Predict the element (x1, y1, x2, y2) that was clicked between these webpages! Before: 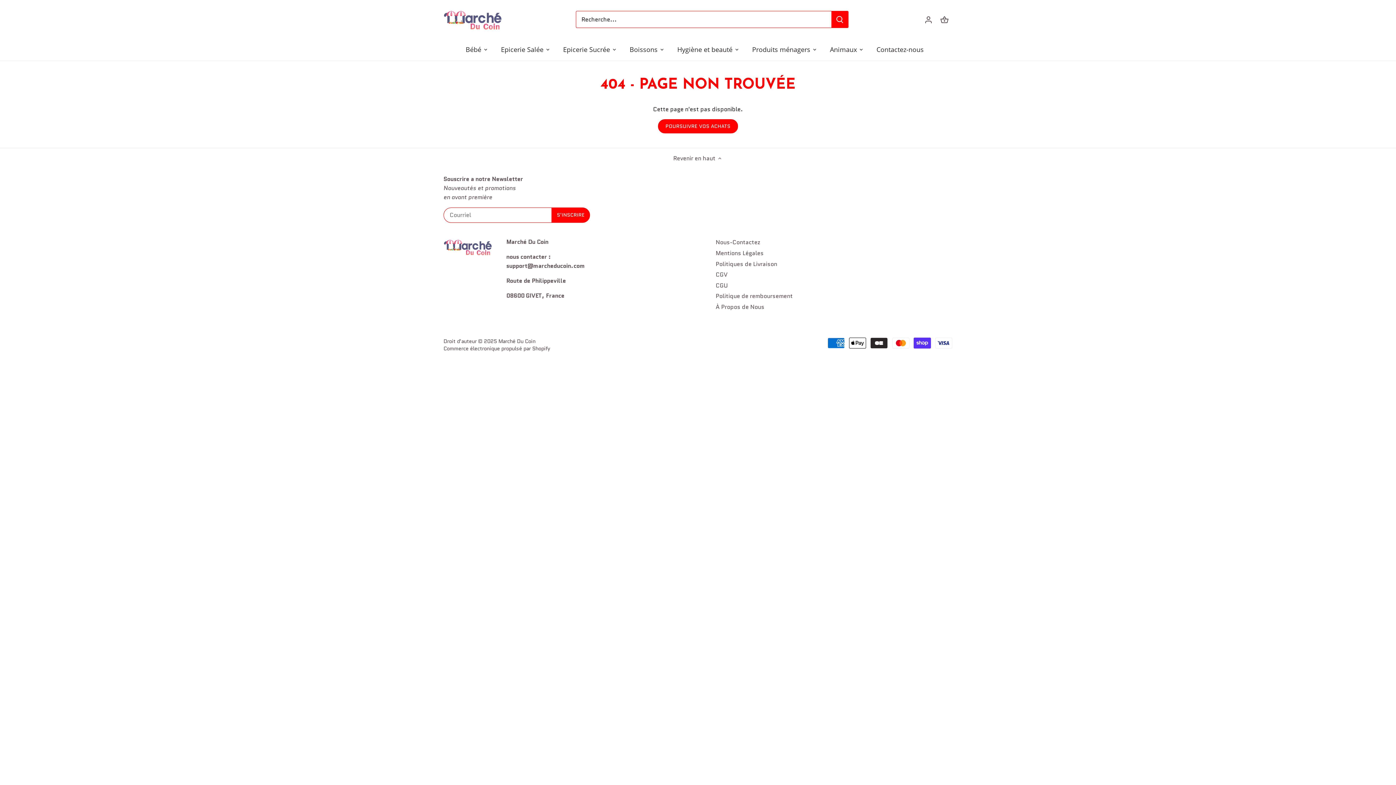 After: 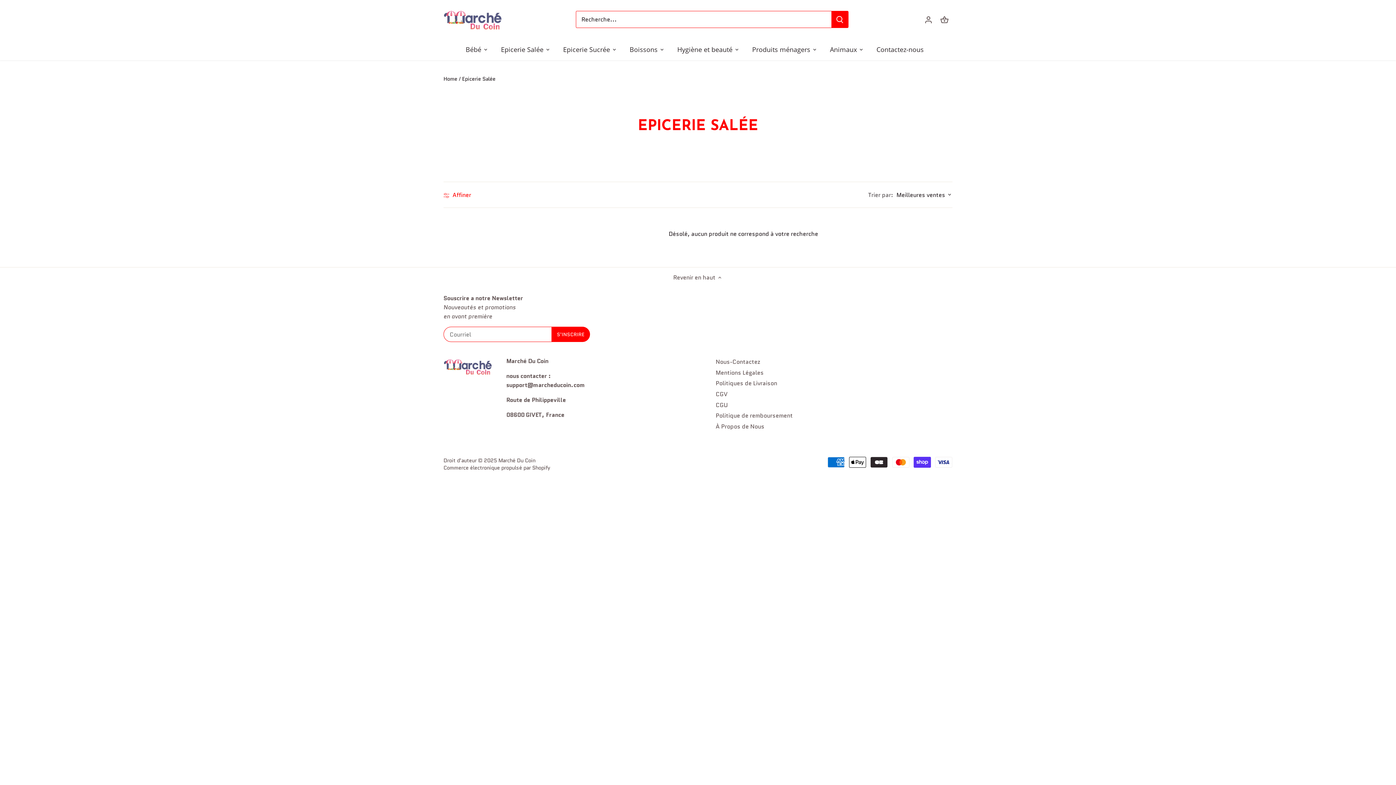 Action: bbox: (494, 38, 550, 60) label: Epicerie Salée